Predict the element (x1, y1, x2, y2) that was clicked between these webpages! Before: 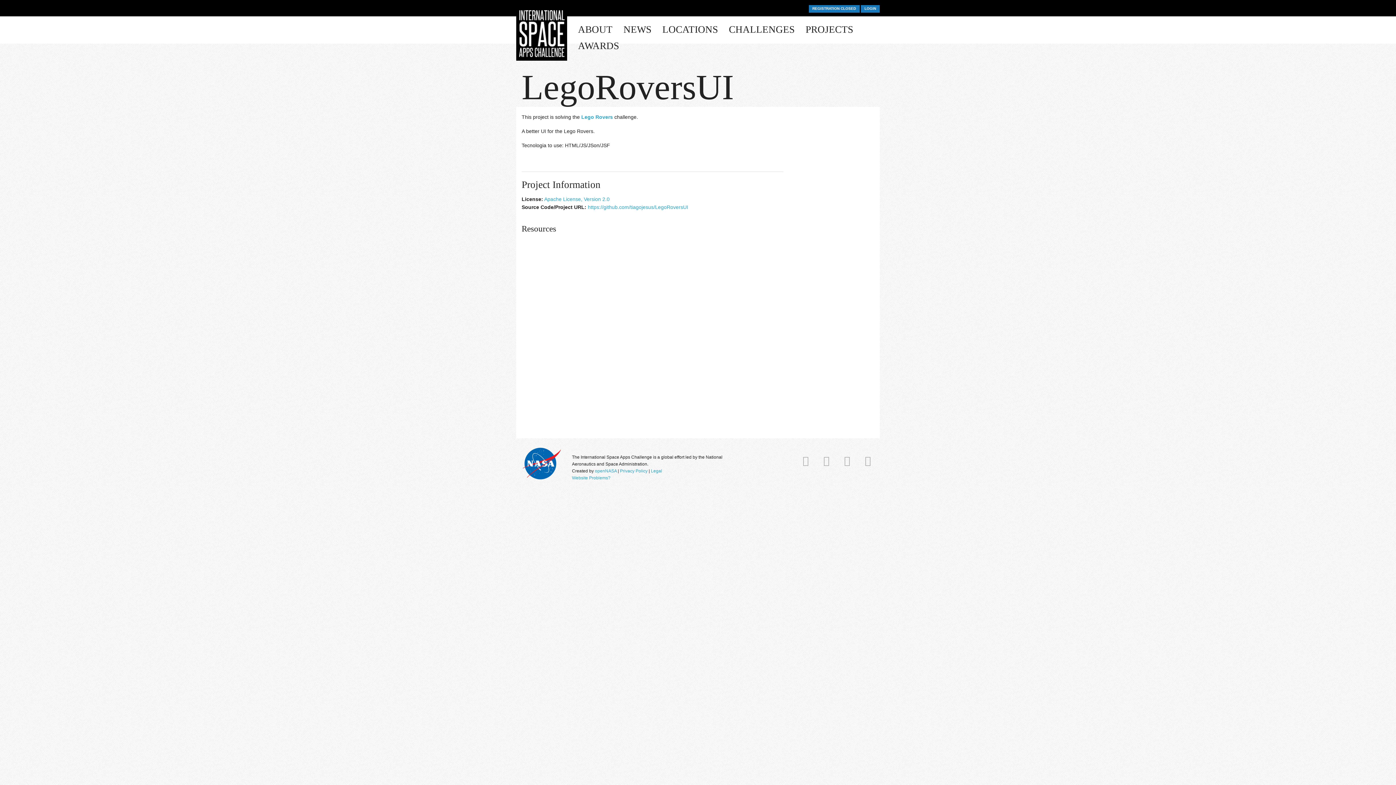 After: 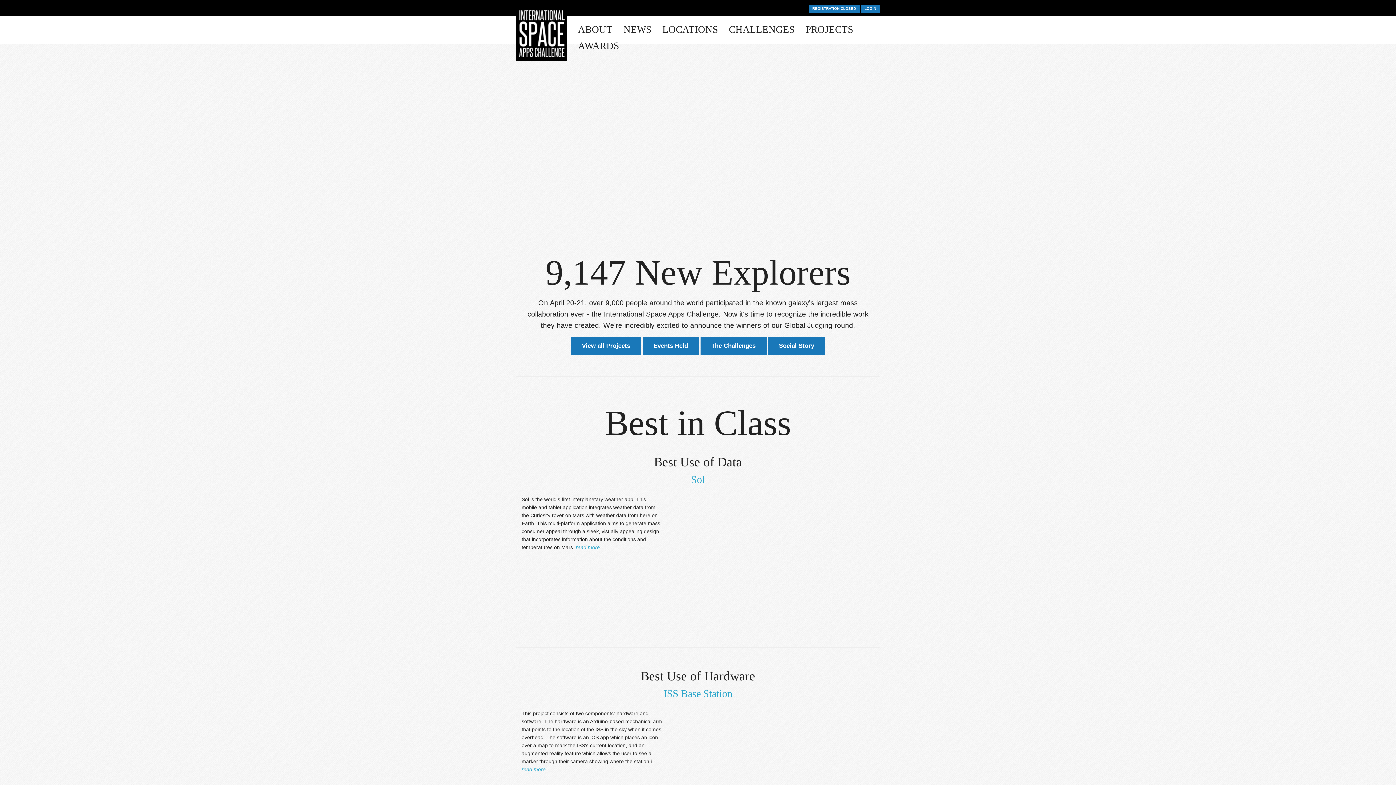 Action: bbox: (516, 6, 567, 60) label: SPACE APPS CHALLENGE